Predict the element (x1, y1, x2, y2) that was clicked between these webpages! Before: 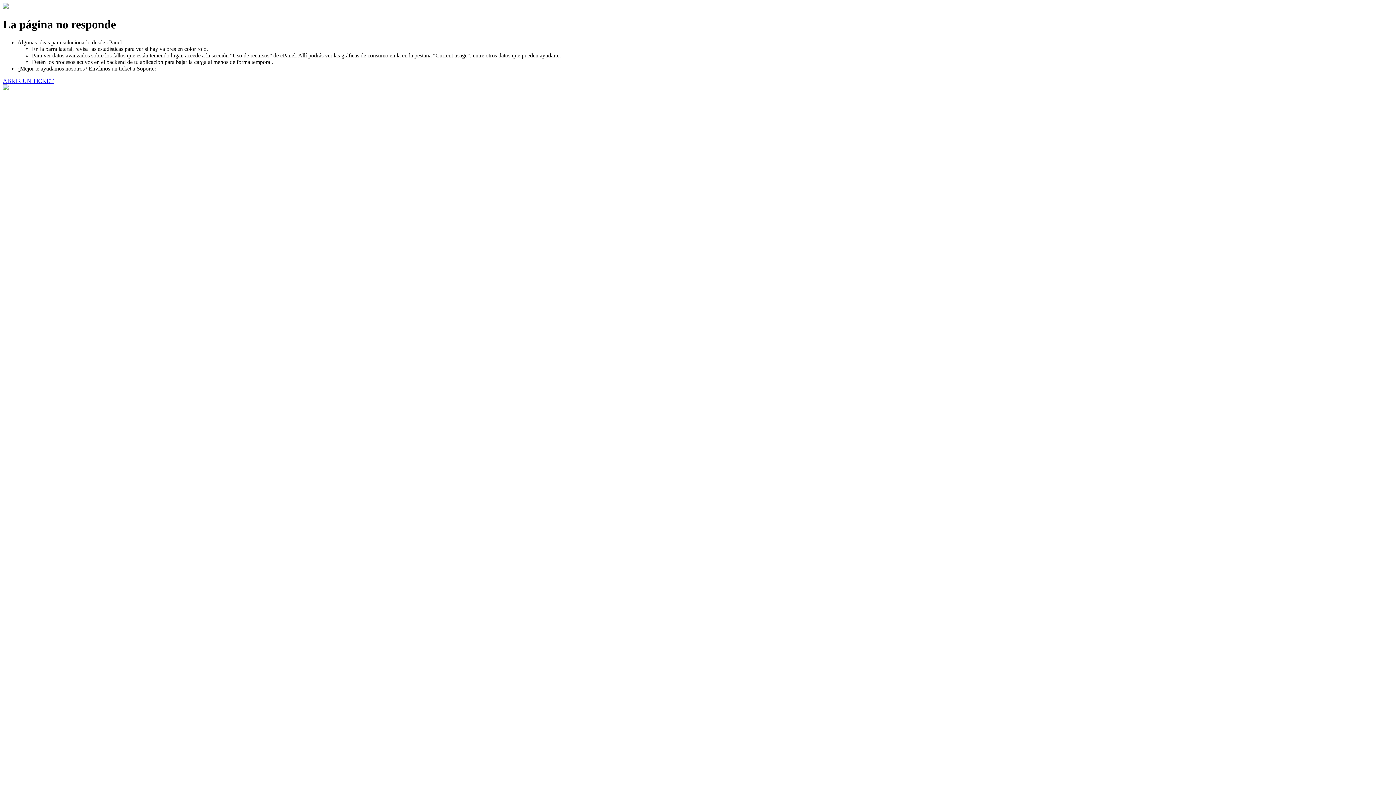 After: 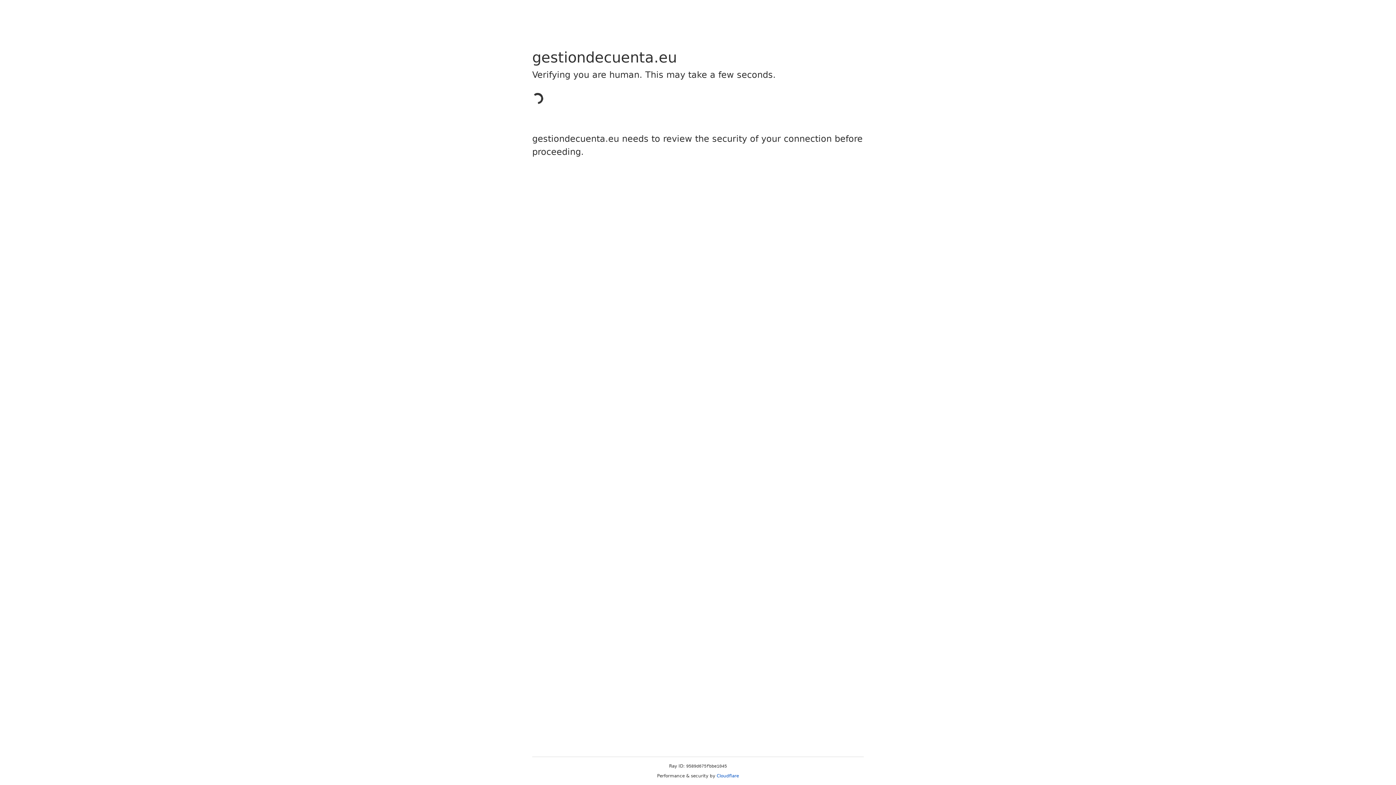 Action: label: ABRIR UN TICKET bbox: (2, 77, 53, 83)